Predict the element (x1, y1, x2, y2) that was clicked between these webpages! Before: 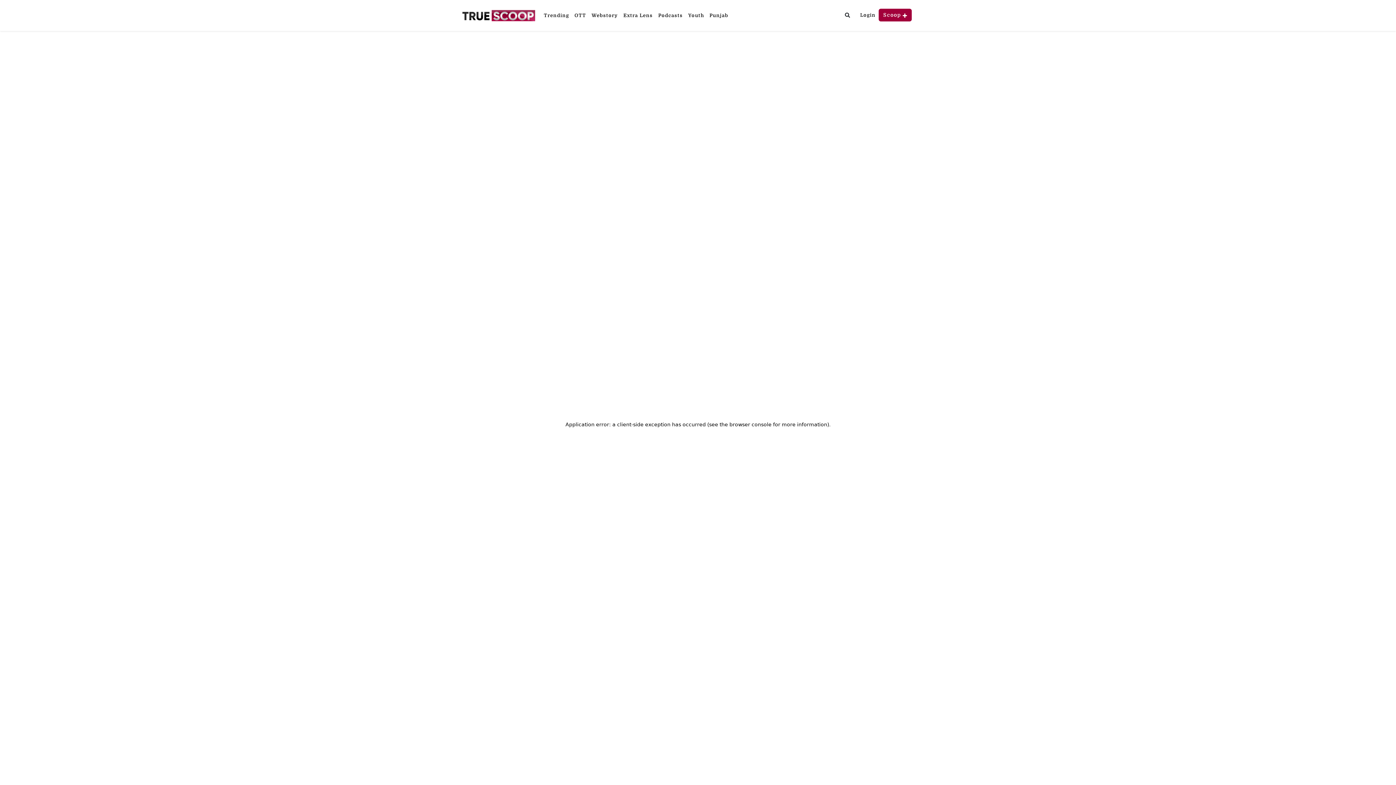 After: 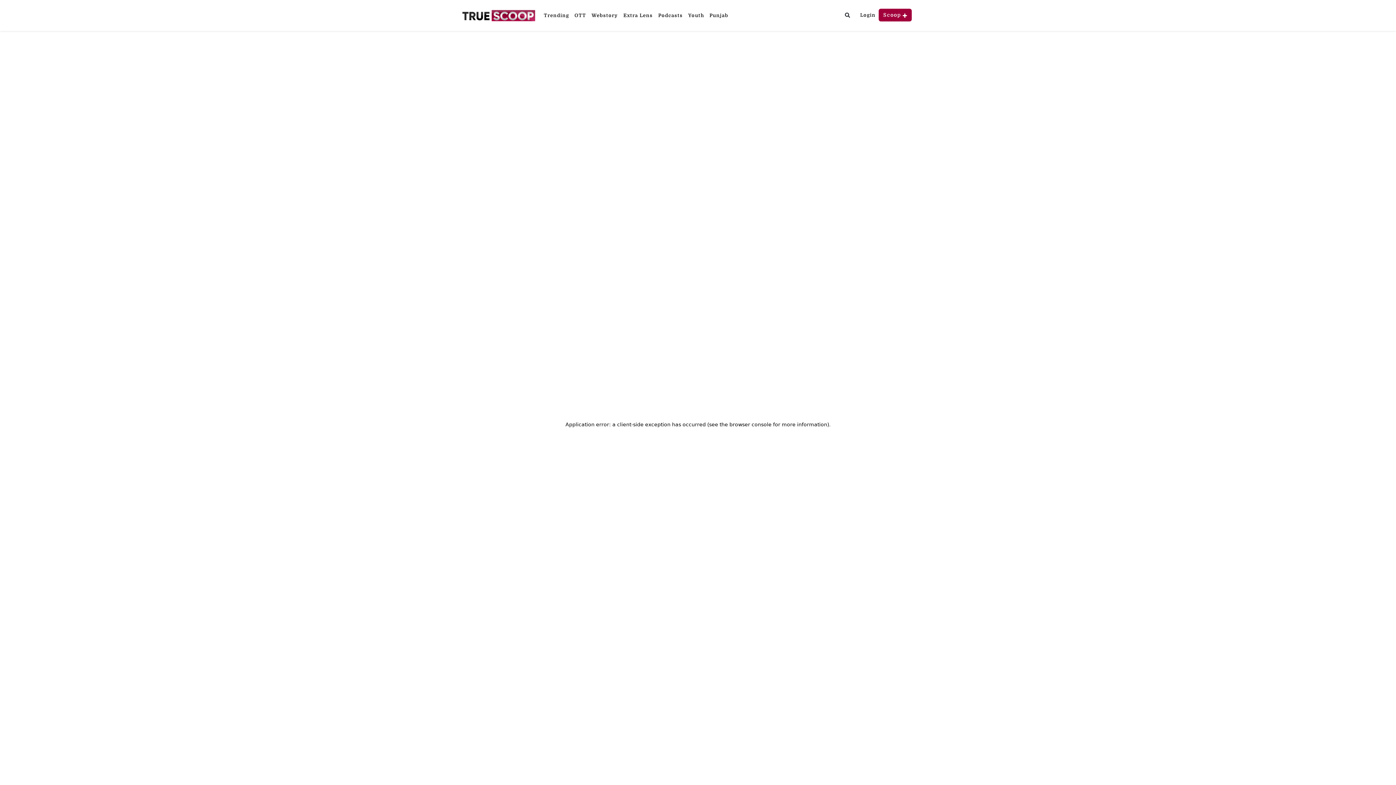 Action: label: OTT bbox: (571, 9, 588, 21)